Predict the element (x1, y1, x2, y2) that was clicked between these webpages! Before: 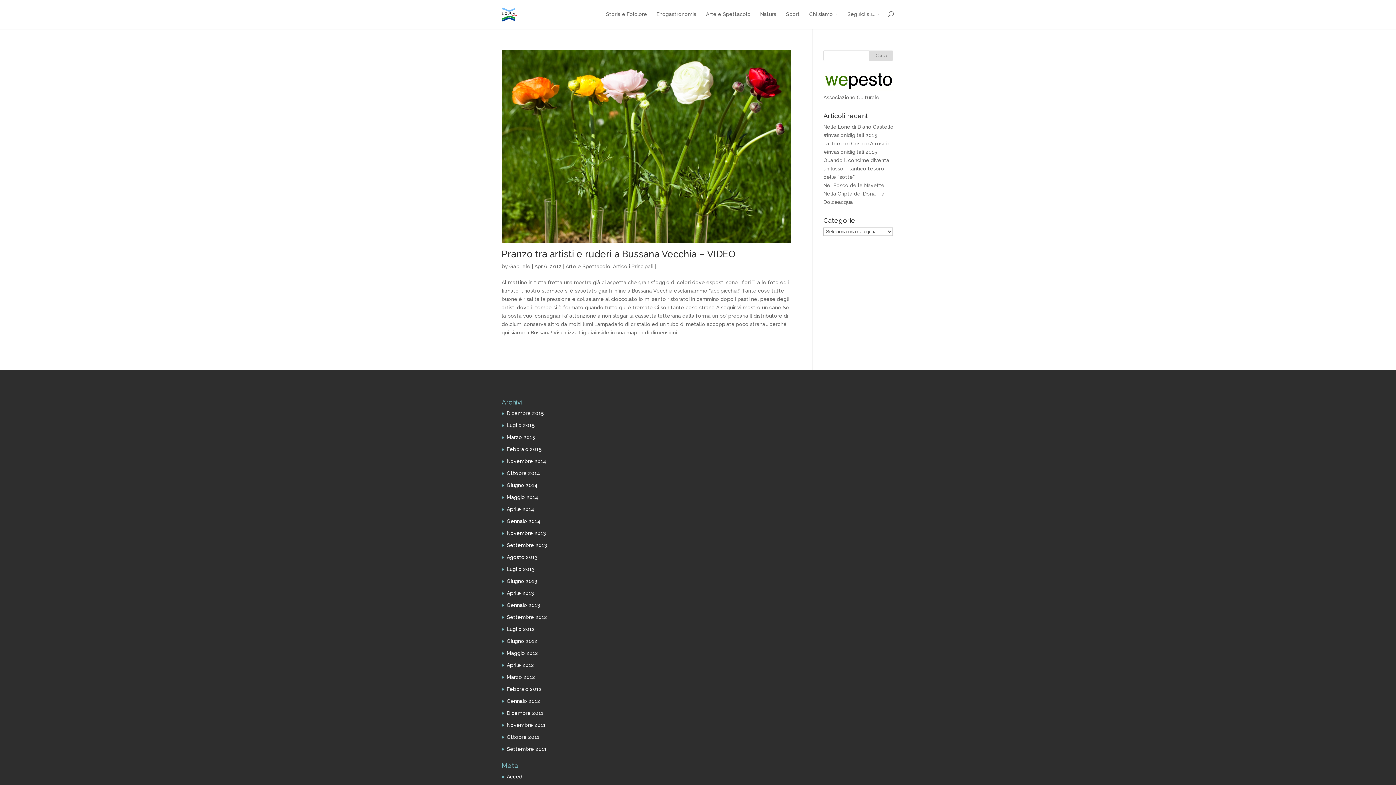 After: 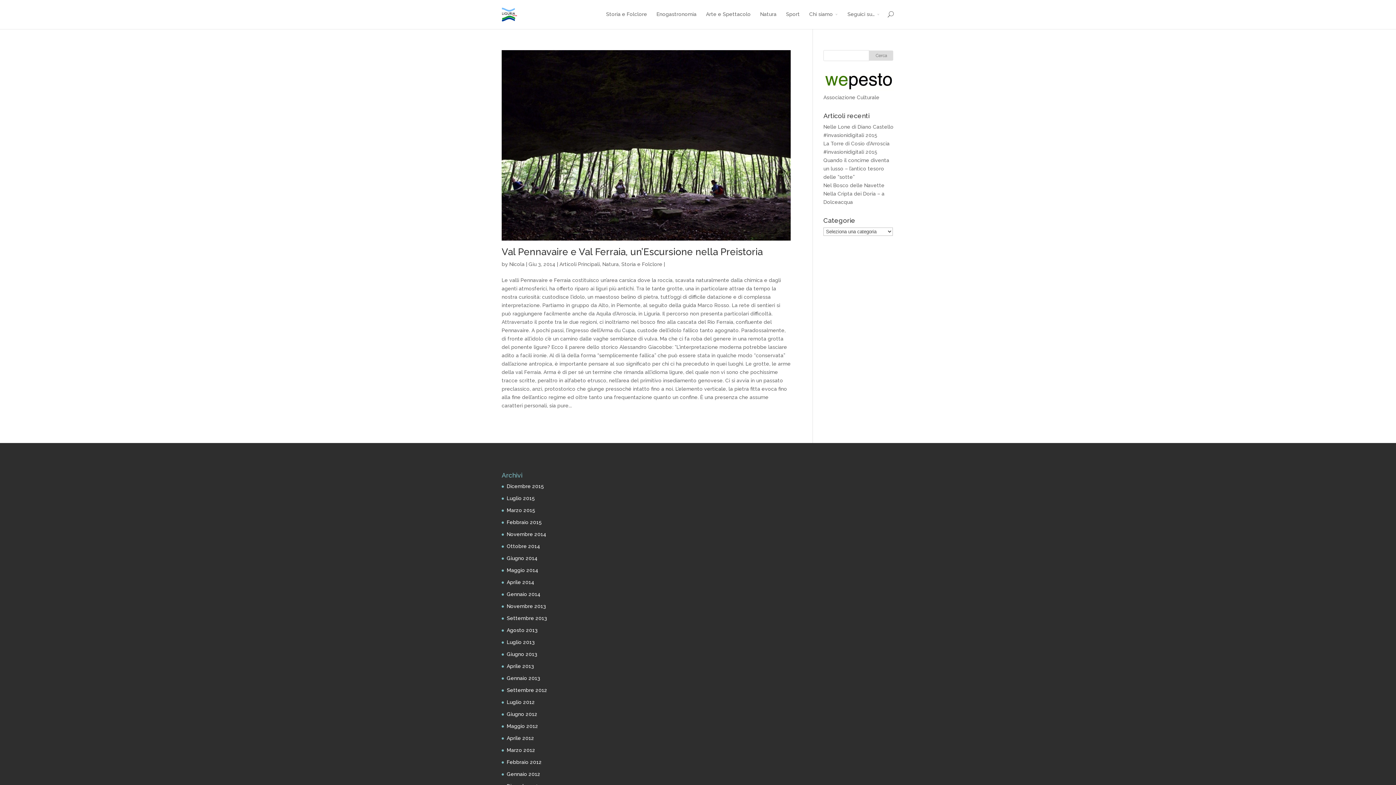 Action: bbox: (506, 482, 537, 488) label: Giugno 2014